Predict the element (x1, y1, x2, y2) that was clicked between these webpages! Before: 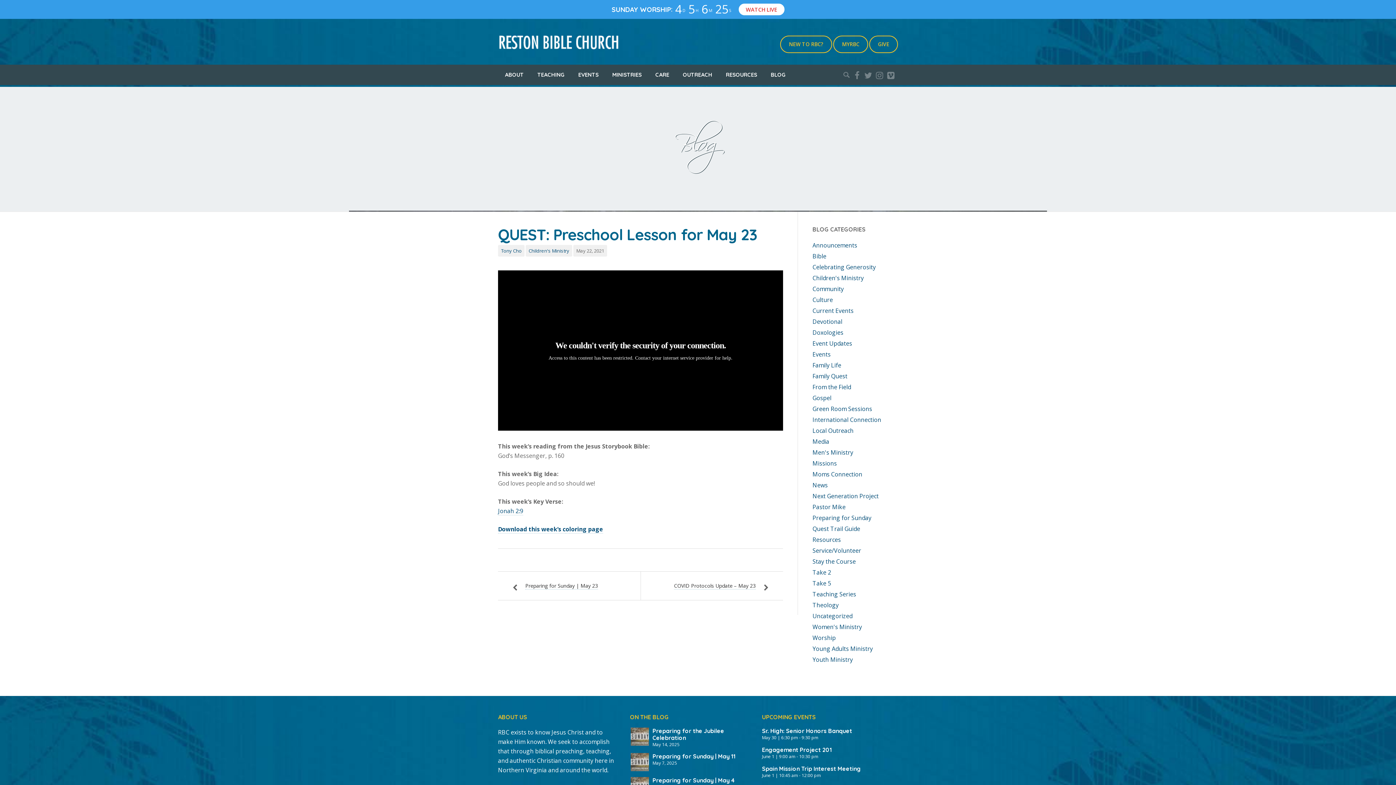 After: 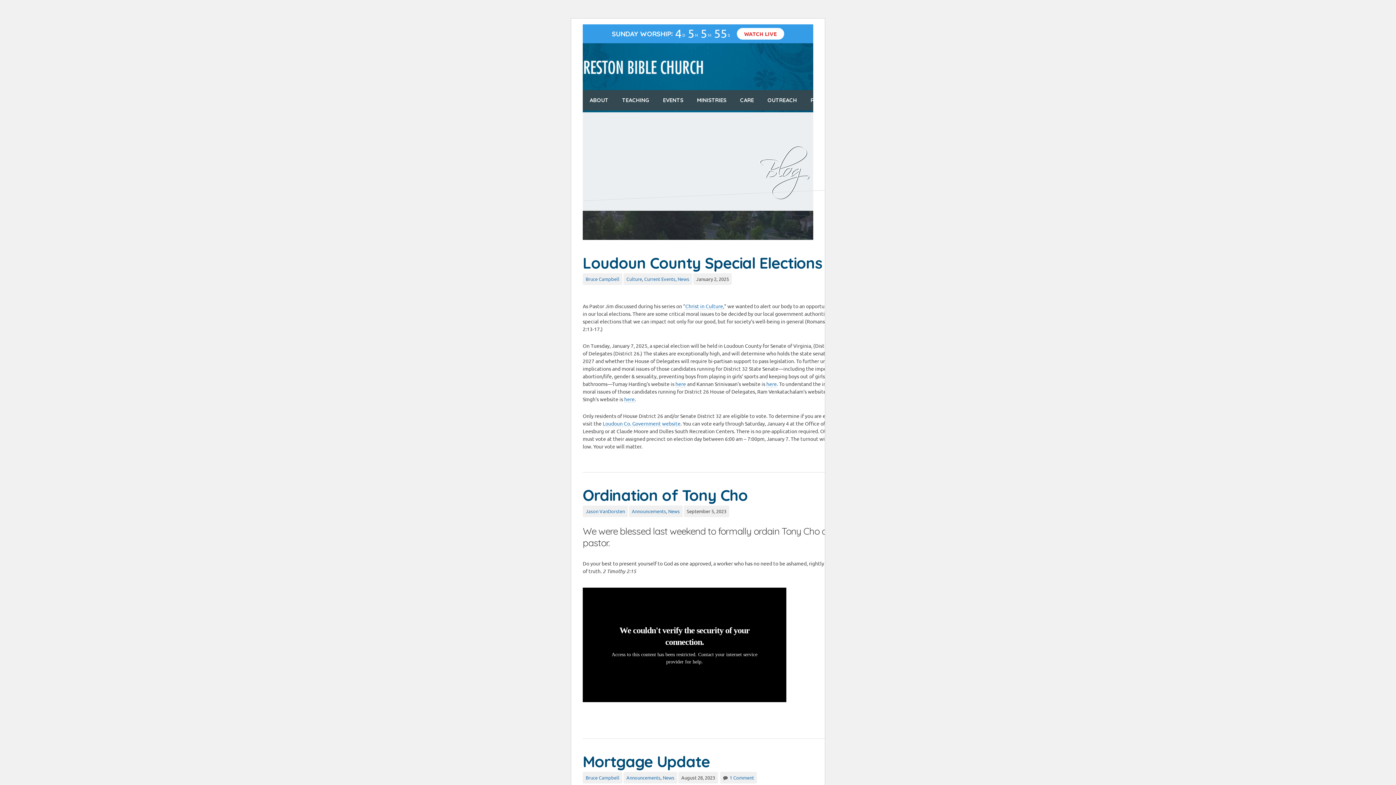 Action: label: News bbox: (812, 481, 828, 489)